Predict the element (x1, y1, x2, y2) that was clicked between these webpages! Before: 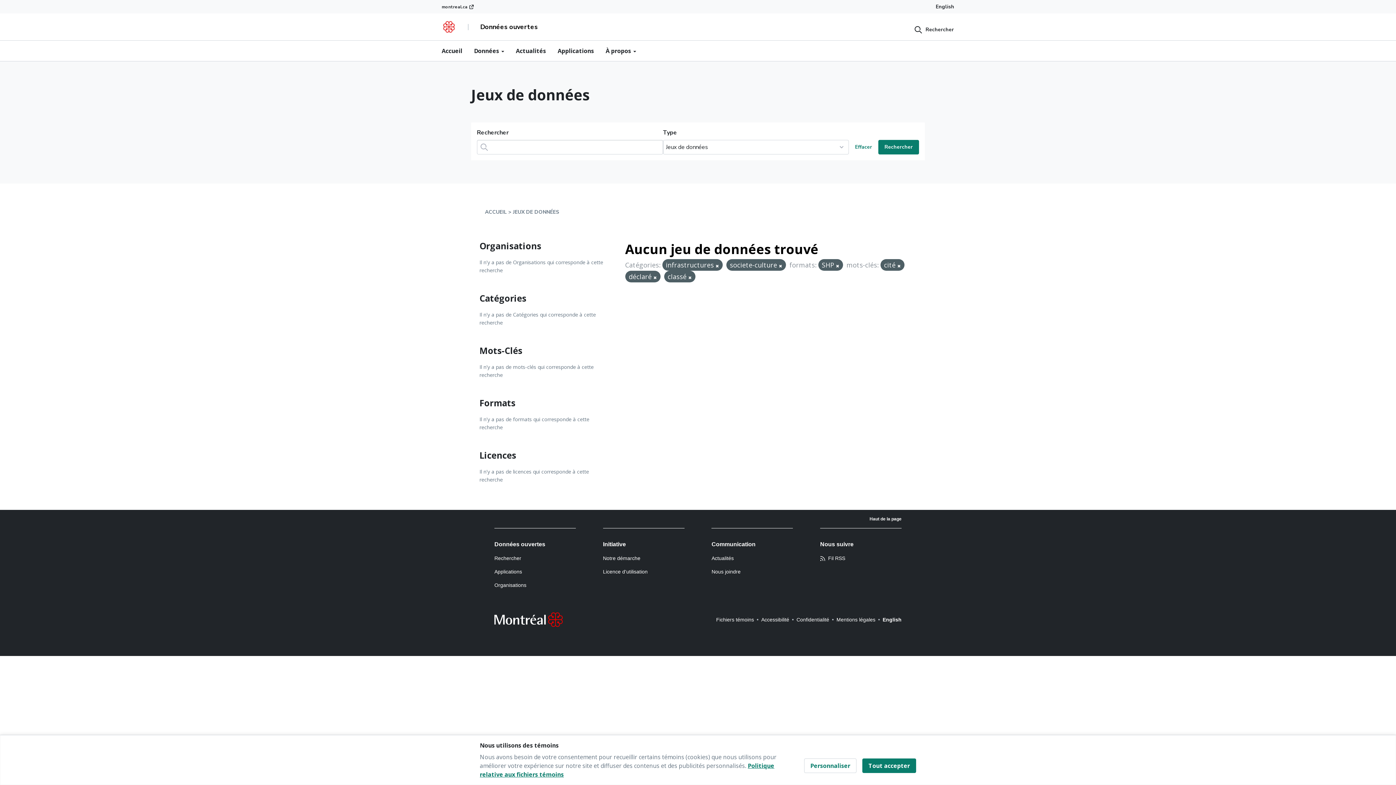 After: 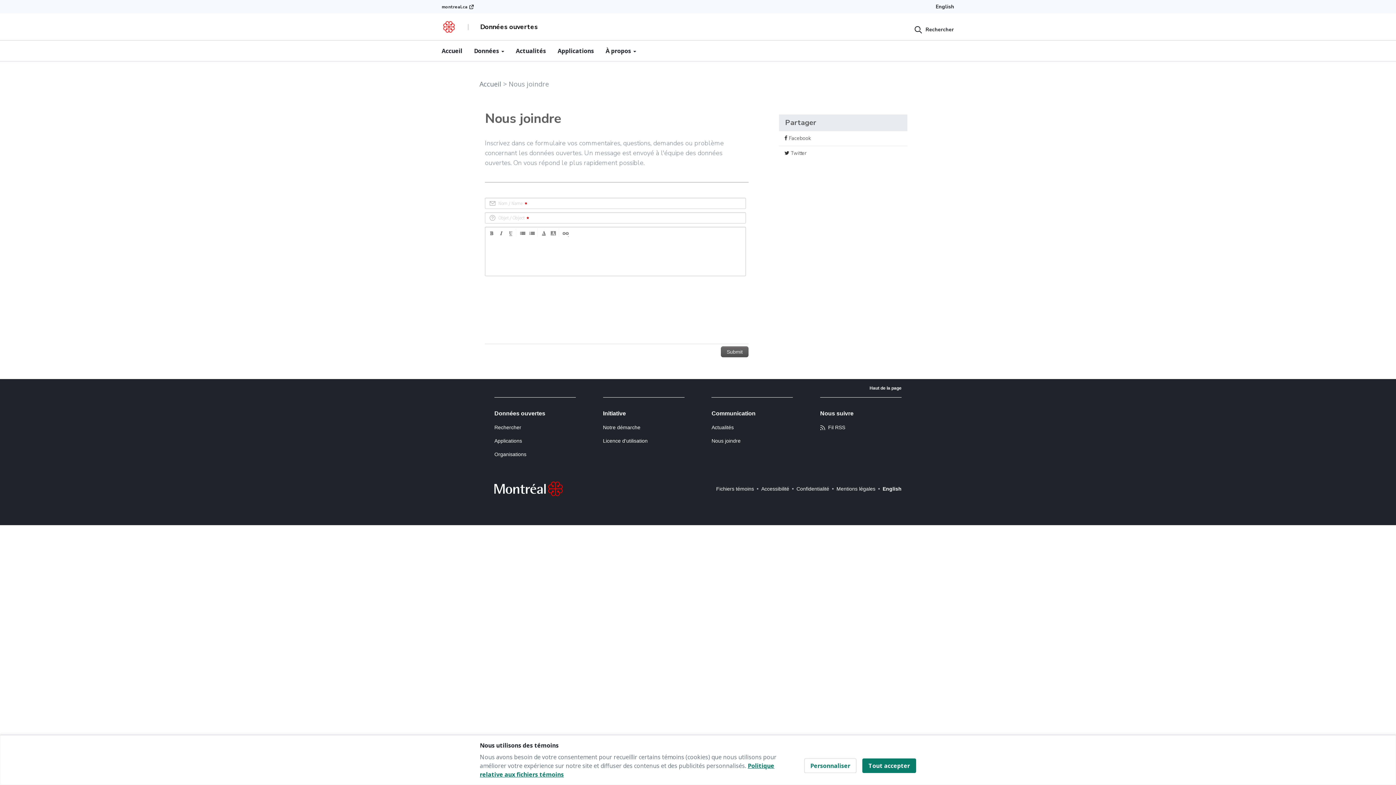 Action: label: Nous joindre bbox: (711, 569, 740, 574)